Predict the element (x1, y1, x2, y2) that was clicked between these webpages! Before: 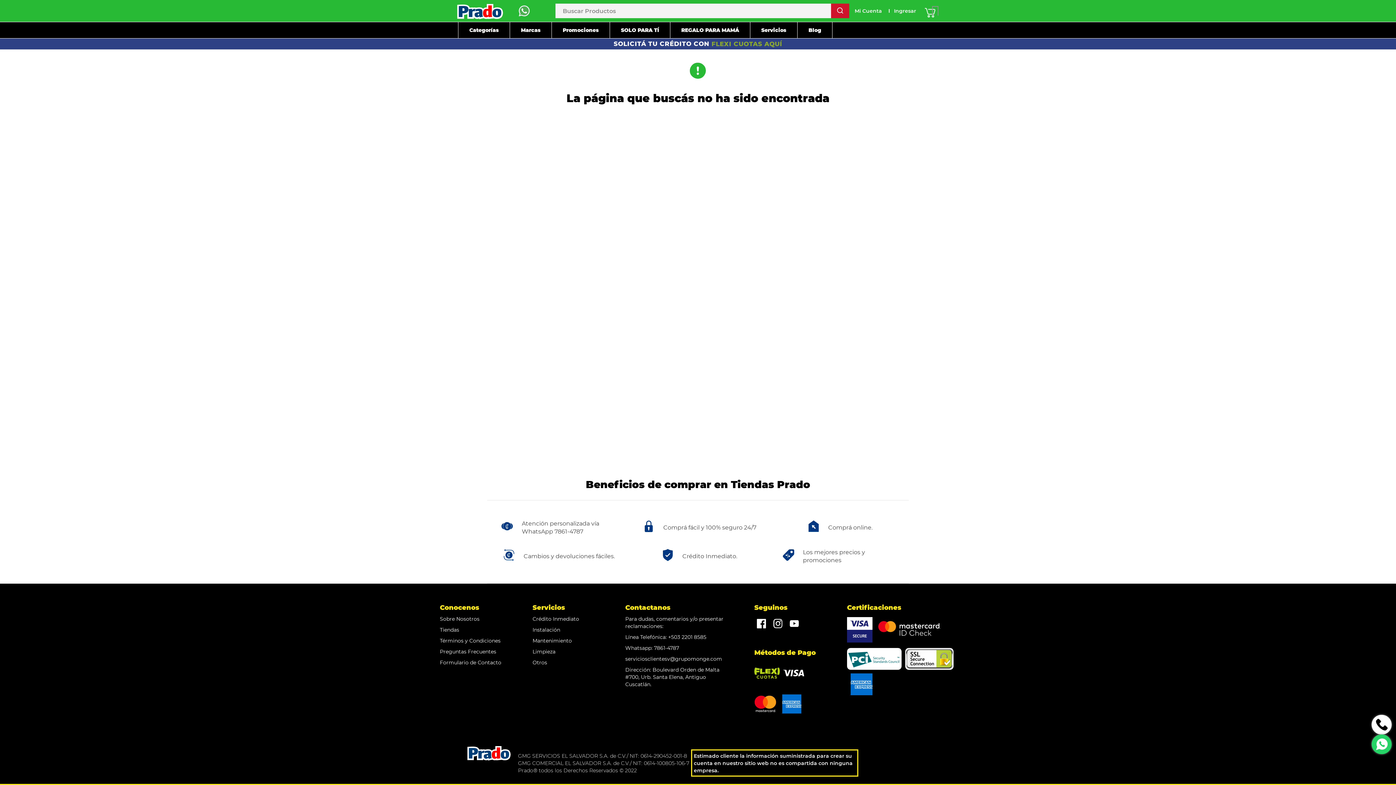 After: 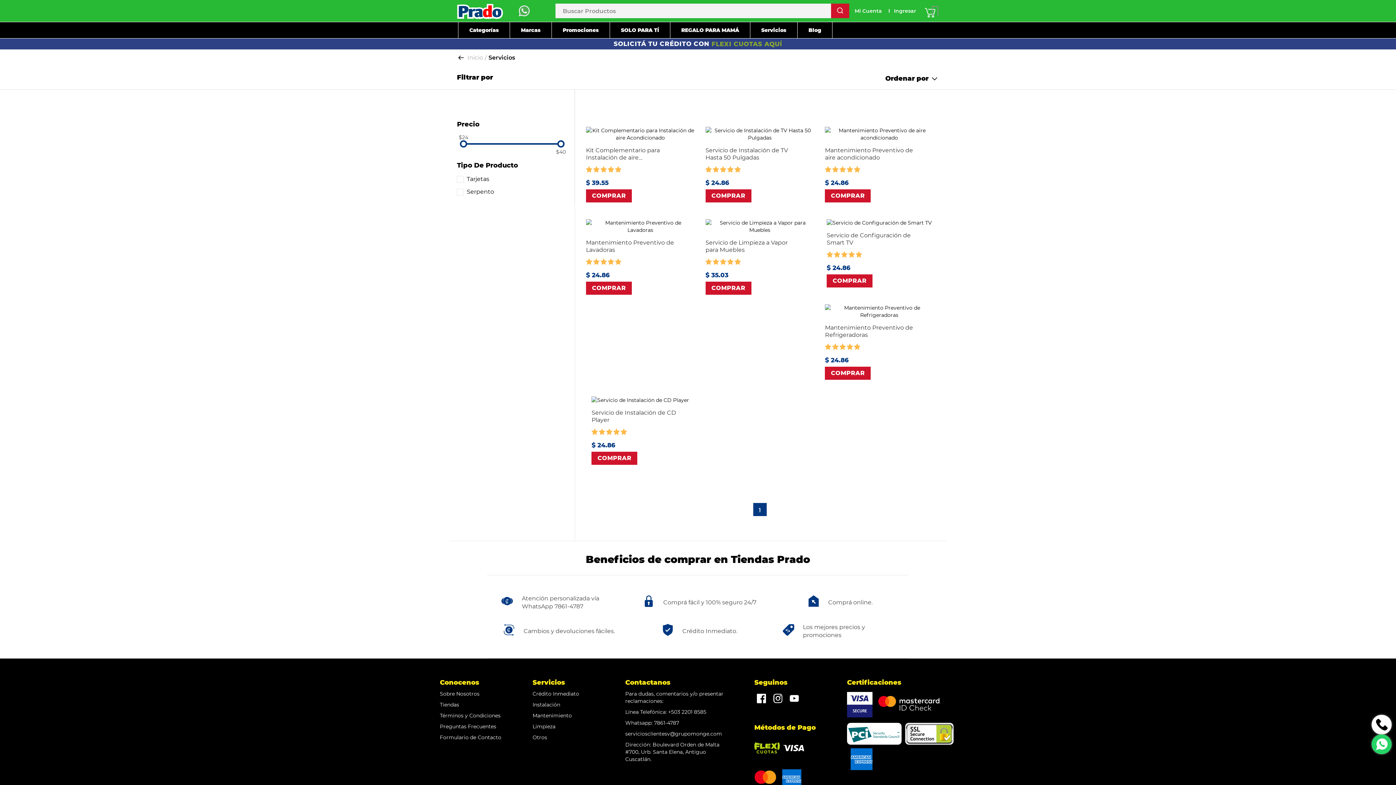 Action: label: Servicios bbox: (750, 22, 797, 38)